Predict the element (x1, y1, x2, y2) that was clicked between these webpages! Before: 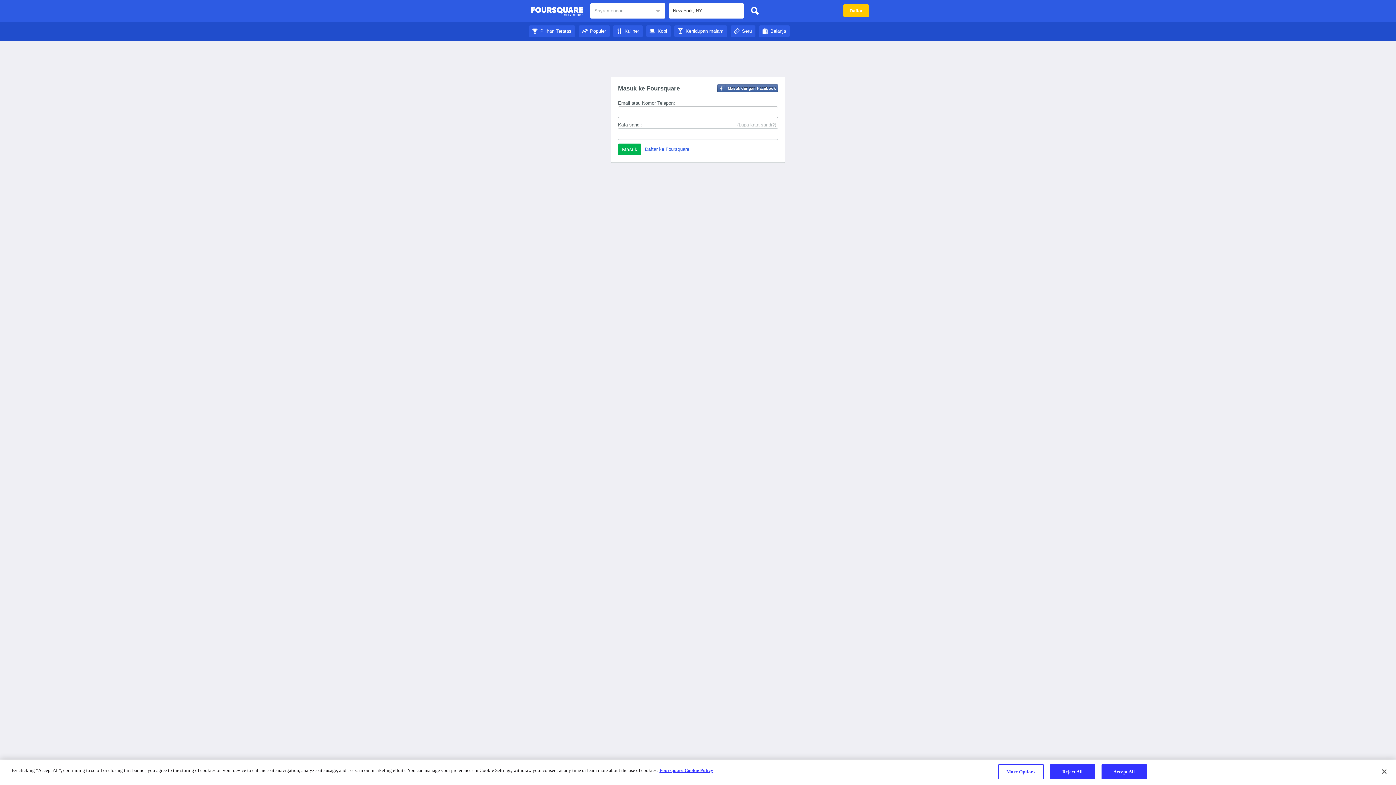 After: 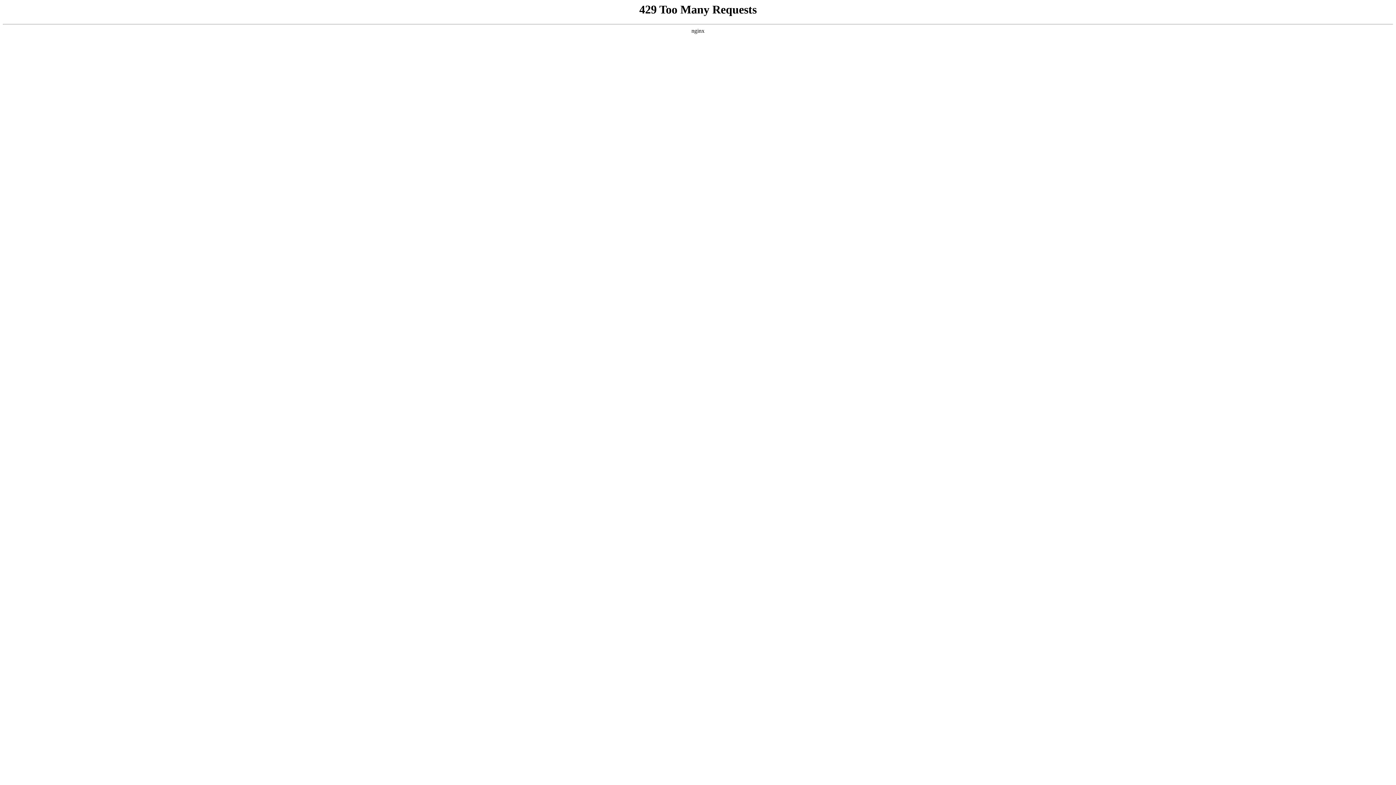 Action: bbox: (659, 768, 713, 773) label: More information about your privacy